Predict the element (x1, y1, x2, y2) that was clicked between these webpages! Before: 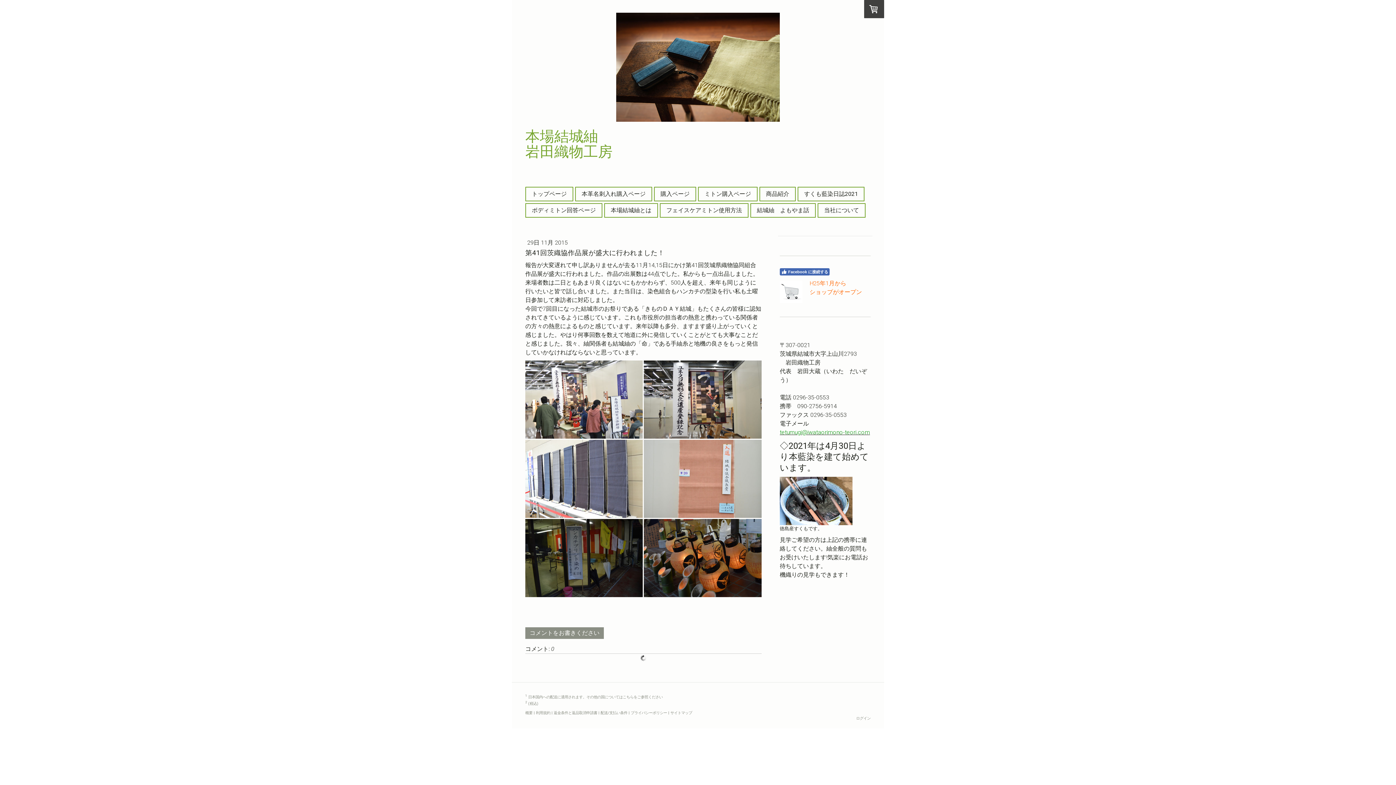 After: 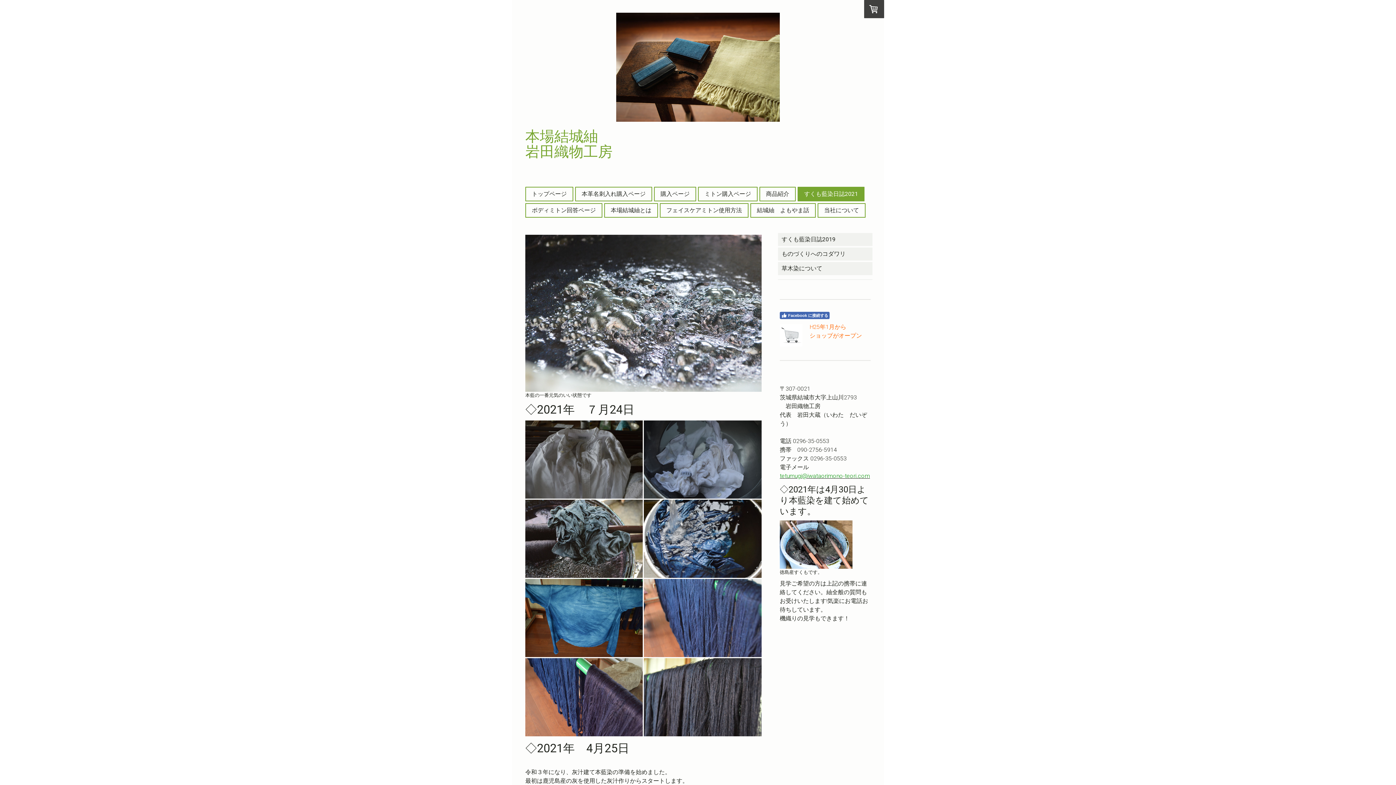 Action: label: すくも藍染日誌2021 bbox: (798, 187, 864, 200)